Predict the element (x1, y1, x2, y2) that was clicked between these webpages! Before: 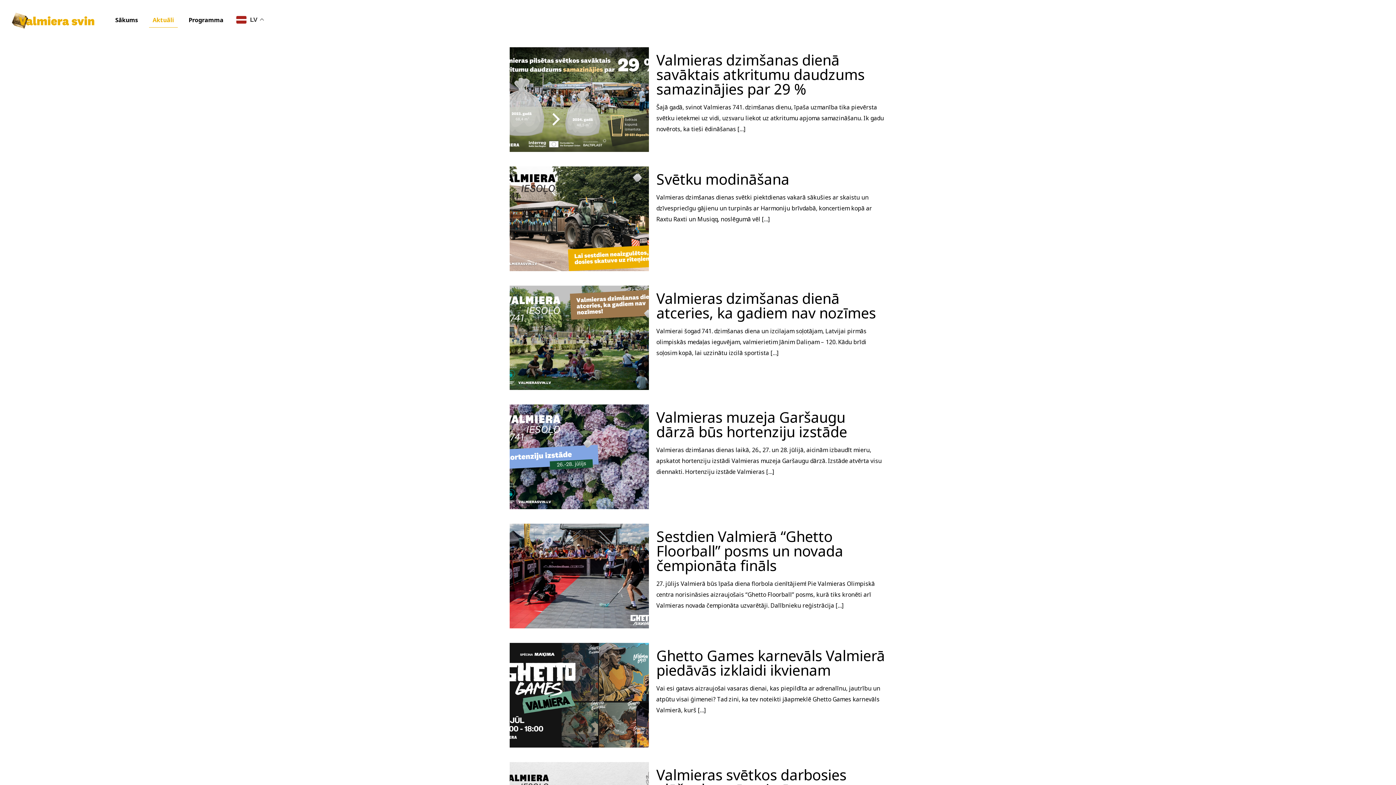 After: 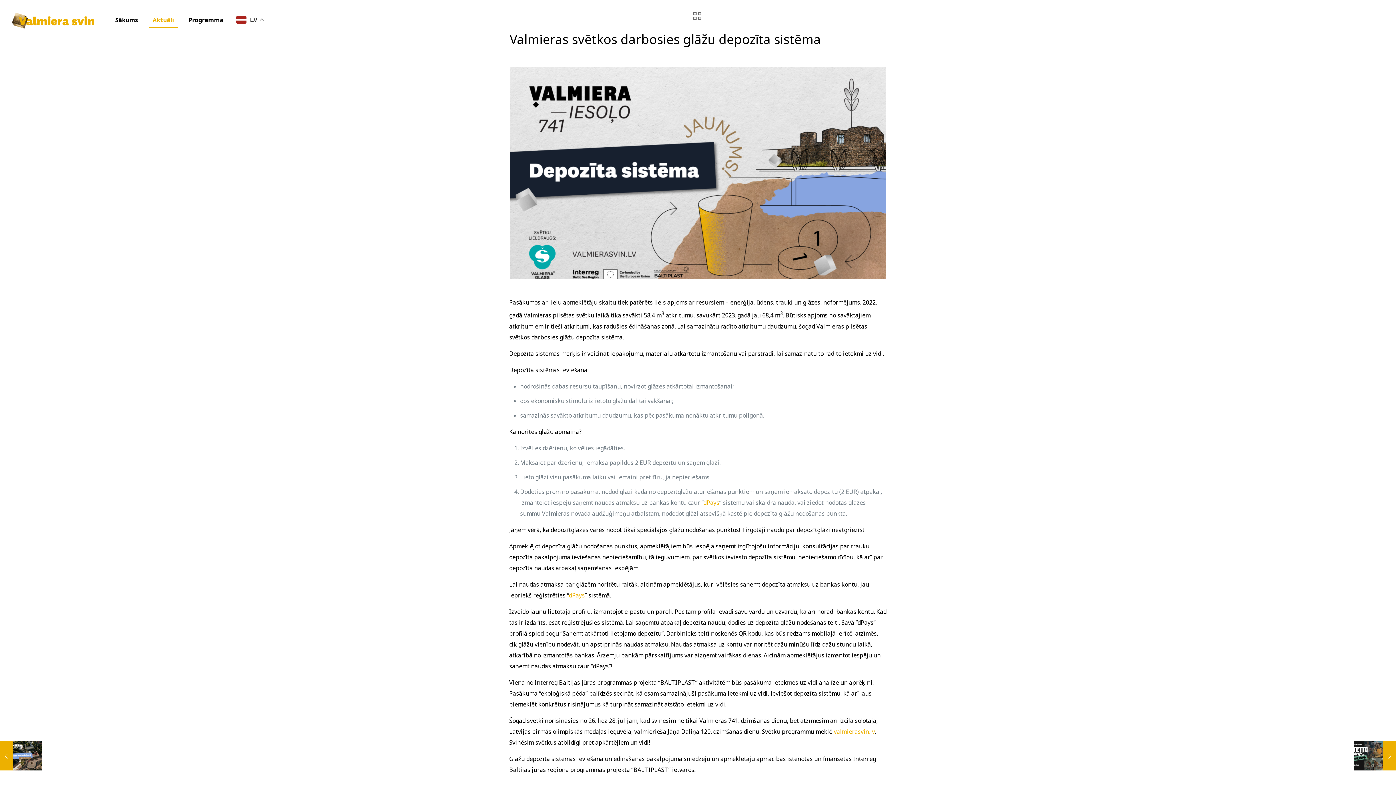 Action: bbox: (656, 764, 846, 799) label: Valmieras svētkos darbosies glāžu depozīta sistēma